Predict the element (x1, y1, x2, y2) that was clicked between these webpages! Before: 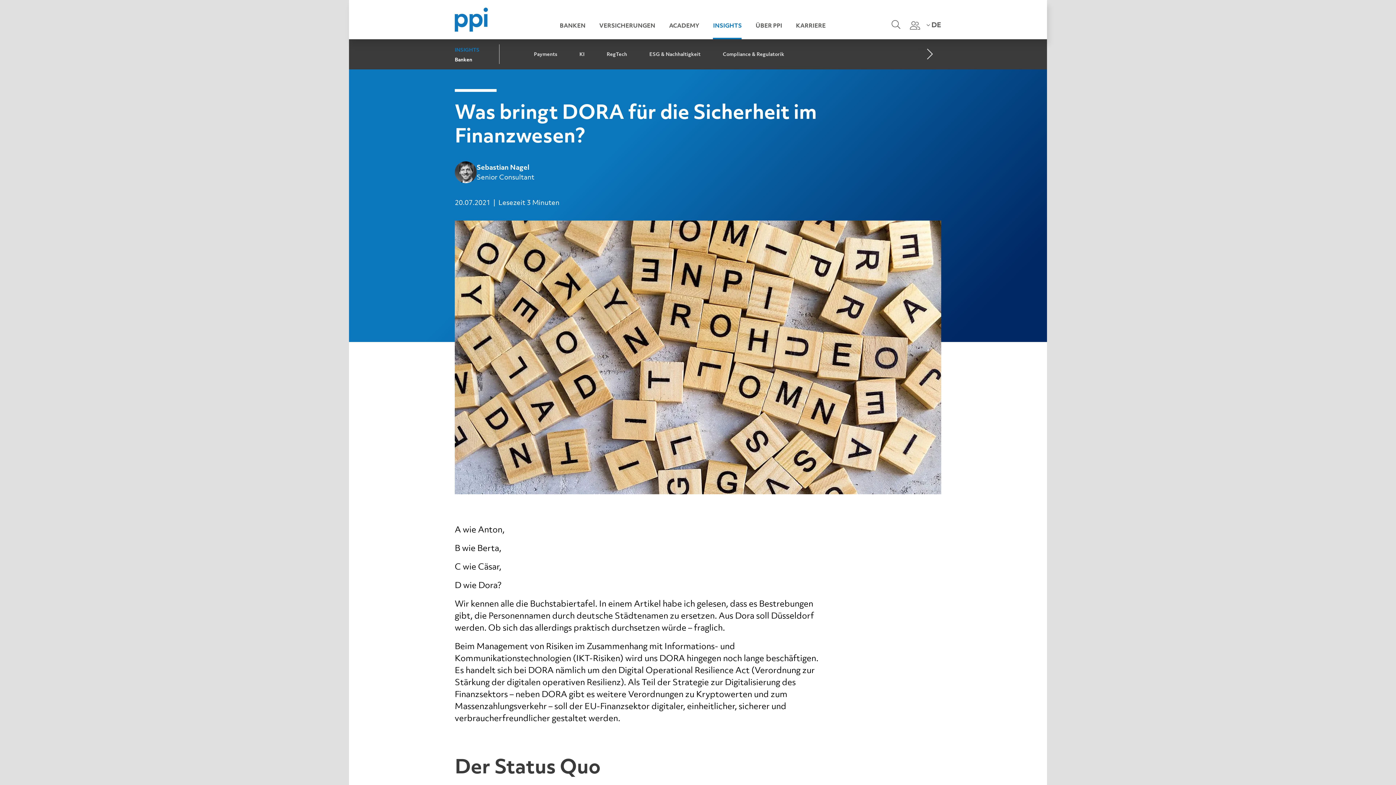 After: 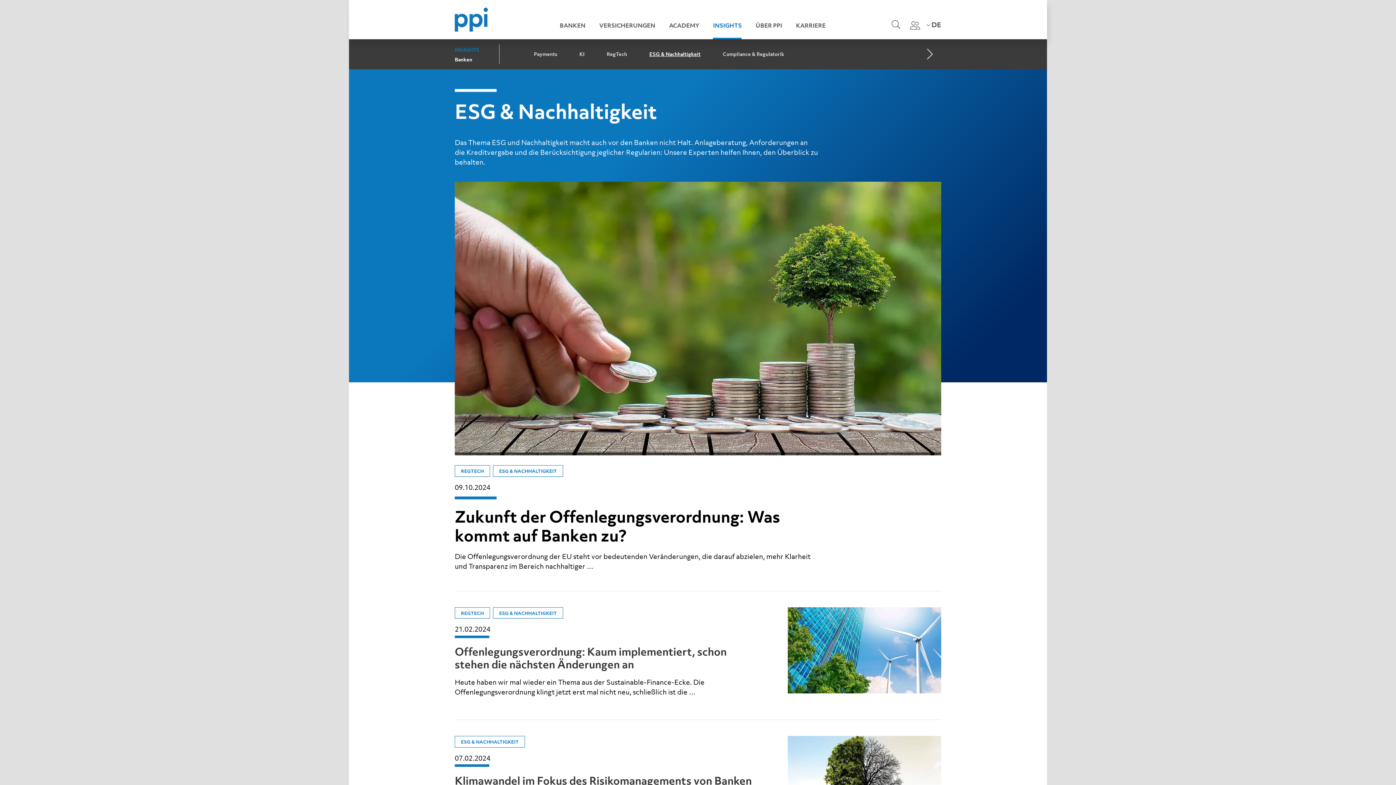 Action: label: ESG & Nachhaltigkeit bbox: (646, 47, 704, 61)